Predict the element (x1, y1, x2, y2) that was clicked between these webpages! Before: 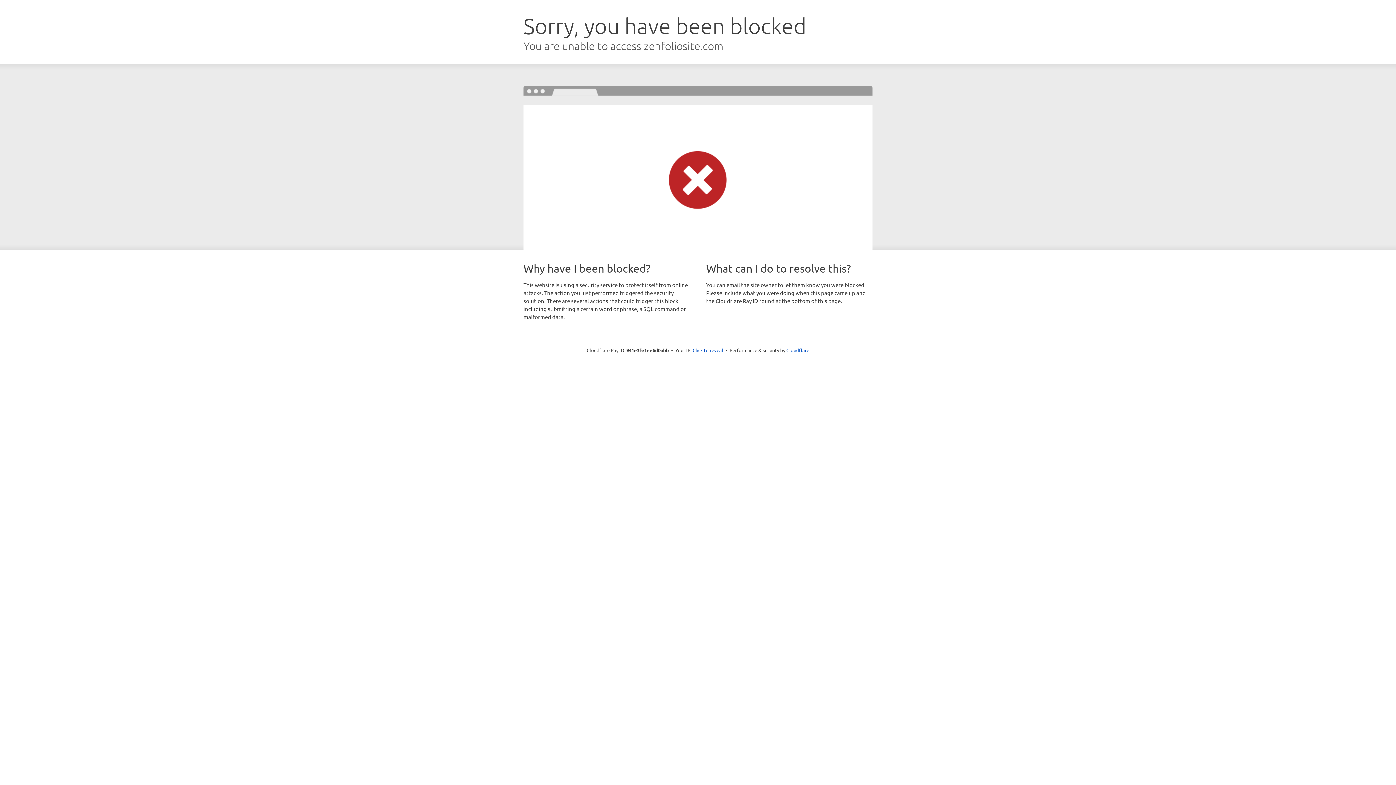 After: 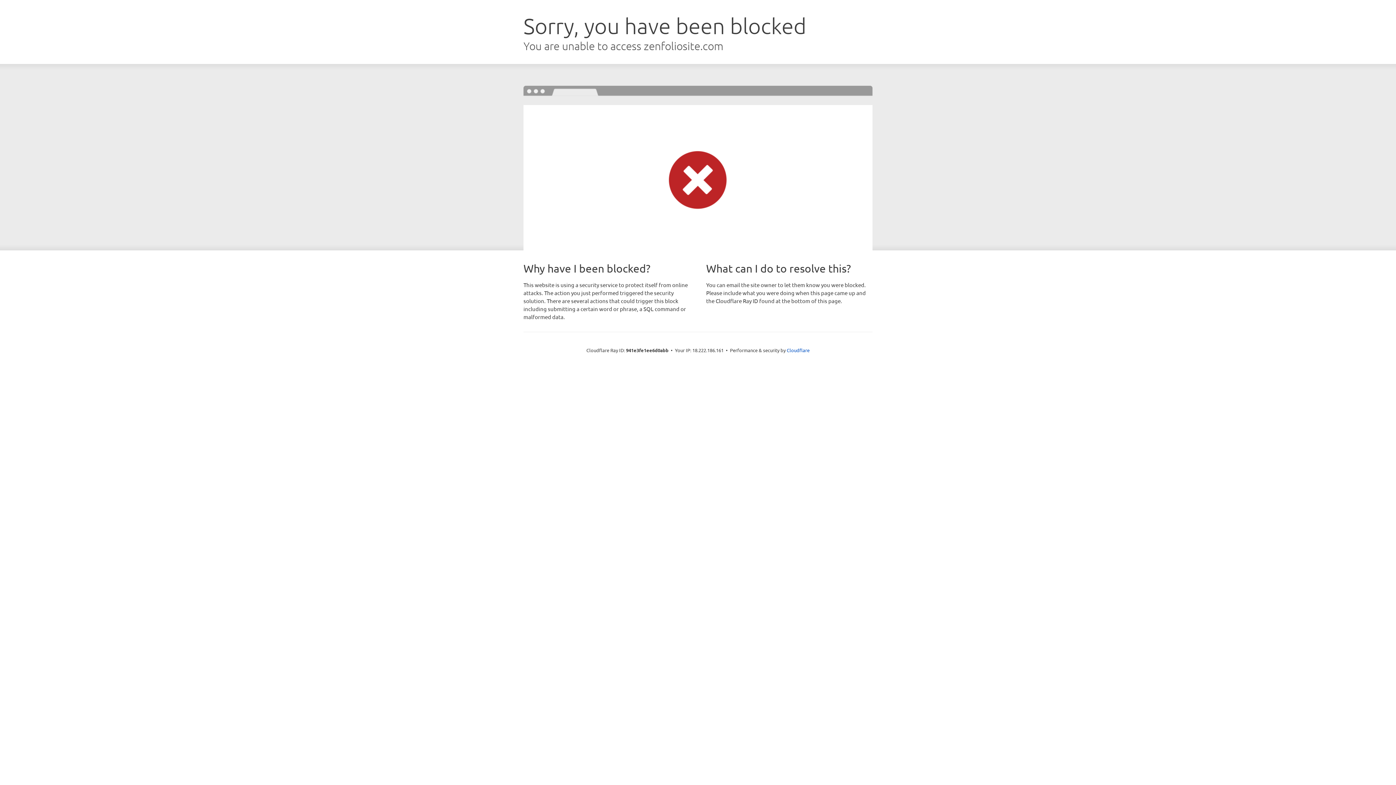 Action: label: Click to reveal bbox: (692, 346, 723, 353)